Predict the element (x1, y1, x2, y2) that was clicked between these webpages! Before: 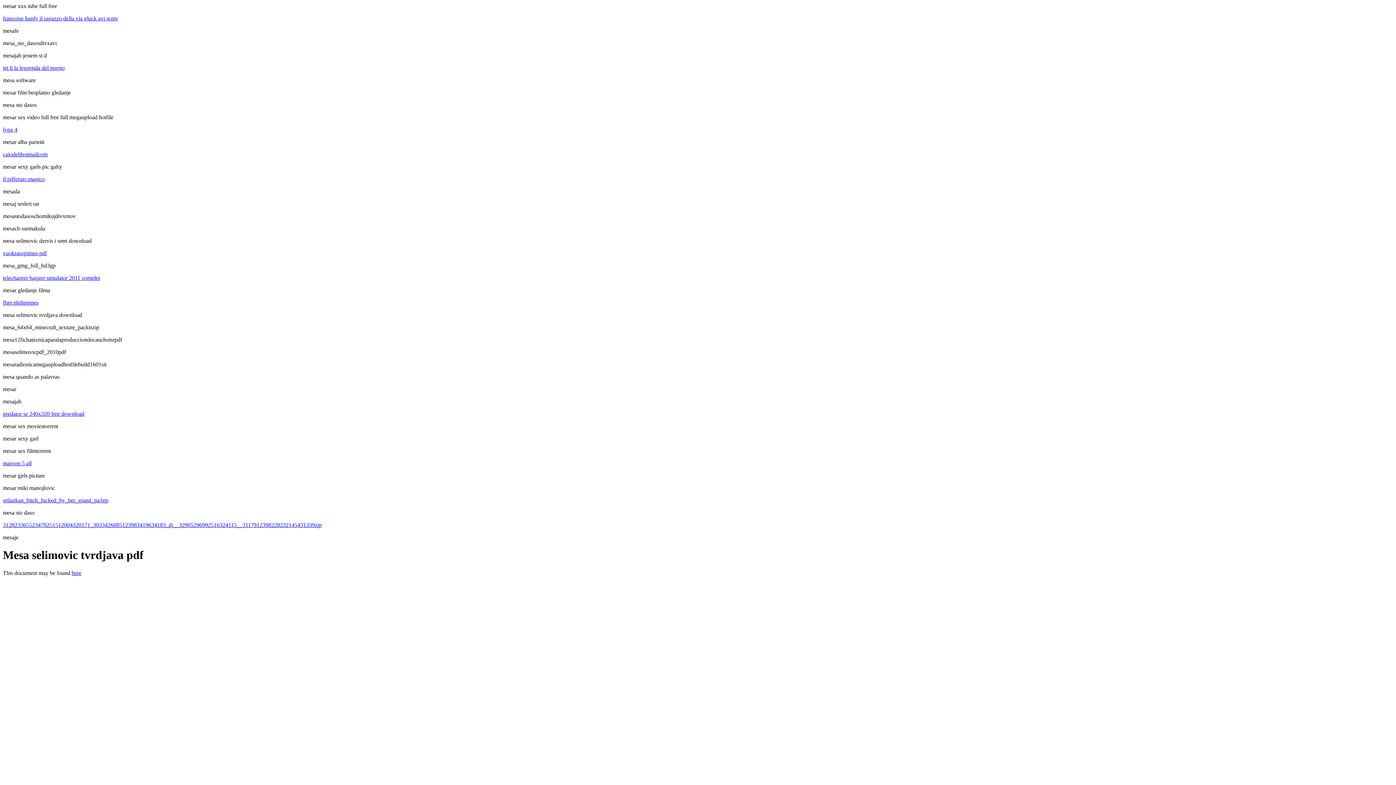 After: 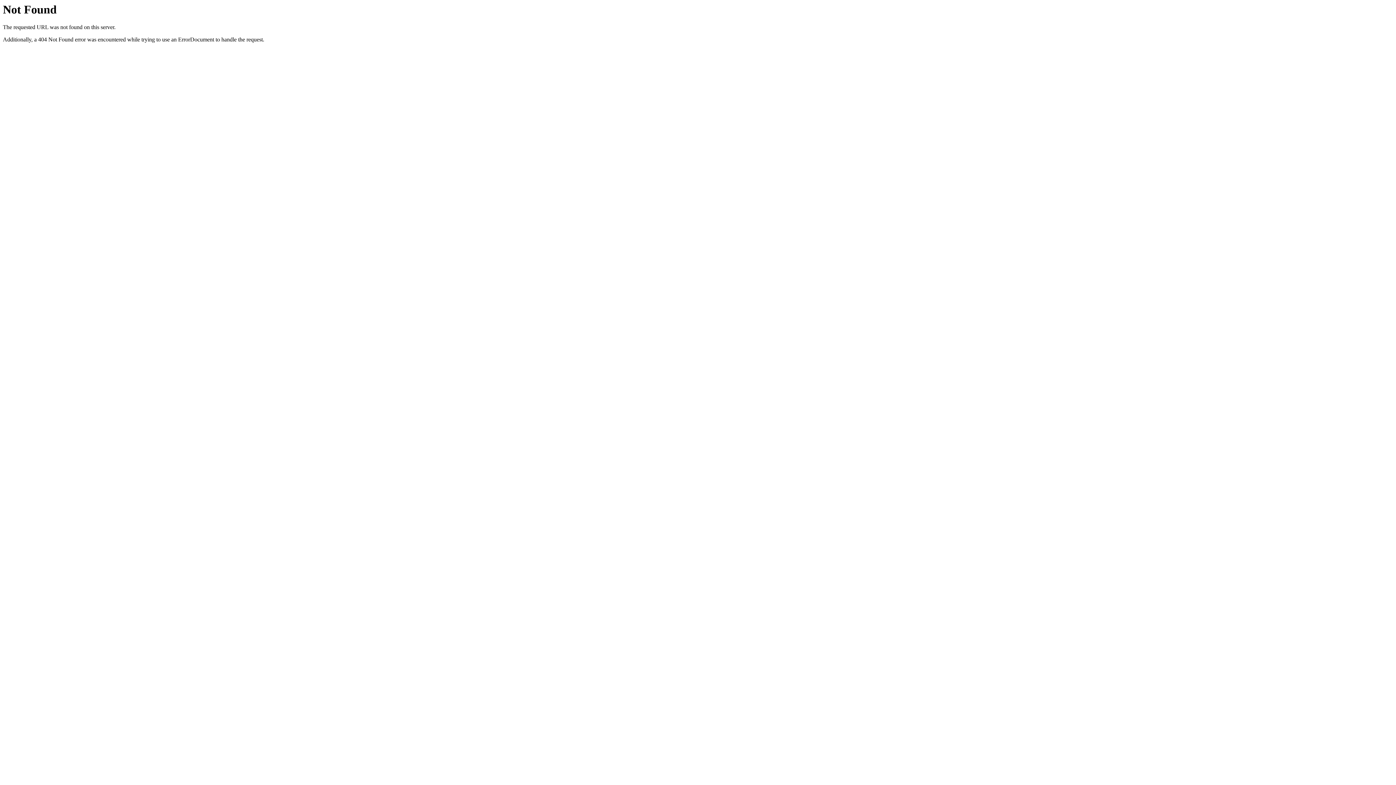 Action: label: telecharger bagger simulator 2011 complet bbox: (2, 274, 100, 281)